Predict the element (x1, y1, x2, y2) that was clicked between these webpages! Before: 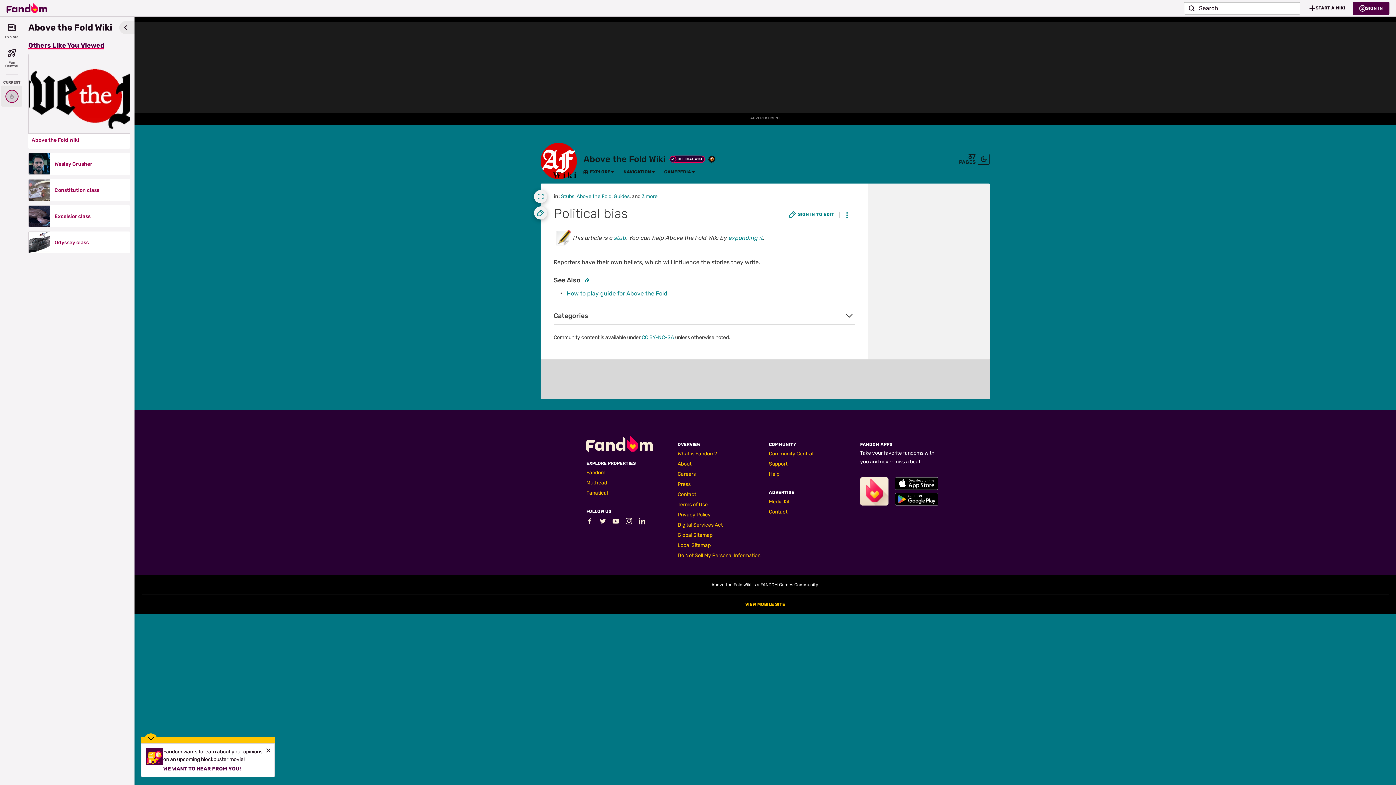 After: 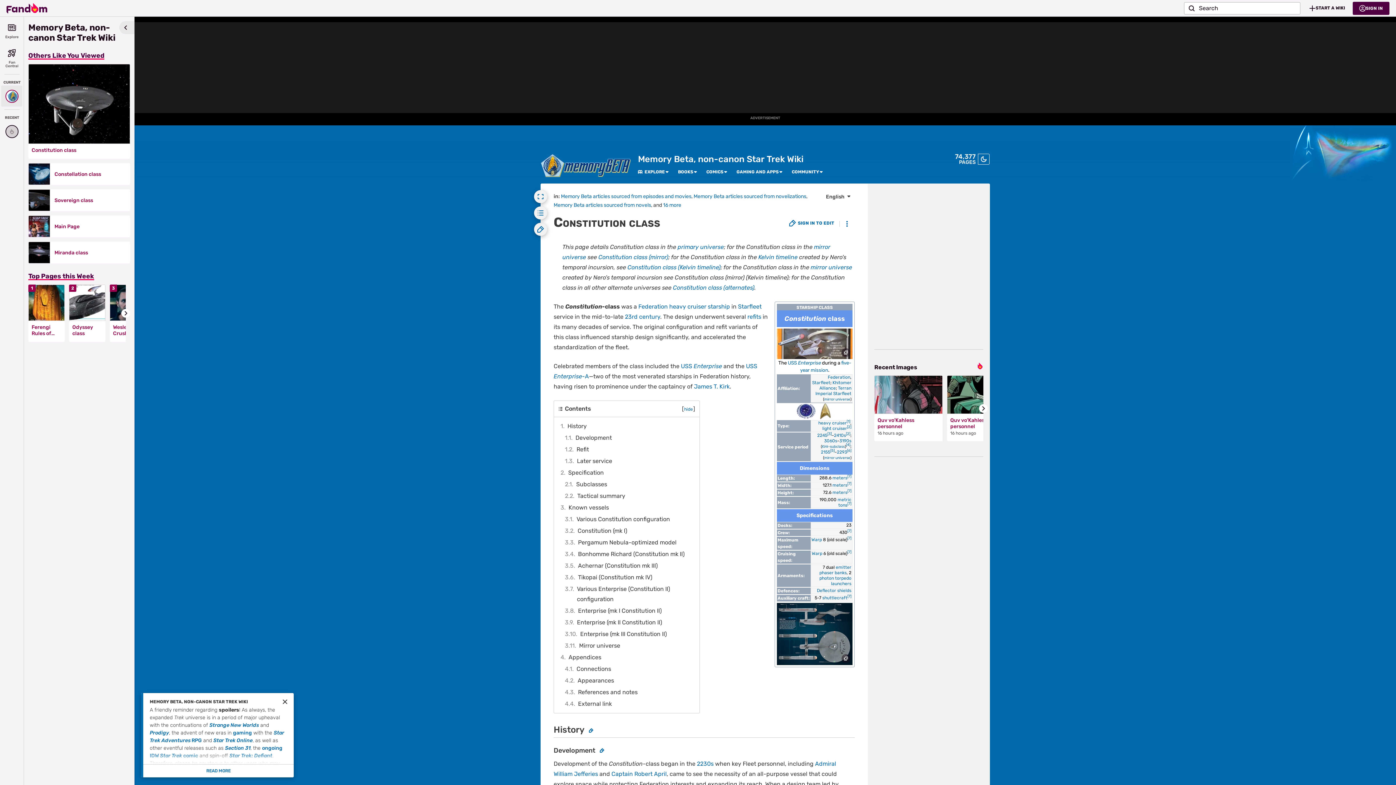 Action: bbox: (28, 179, 50, 201)